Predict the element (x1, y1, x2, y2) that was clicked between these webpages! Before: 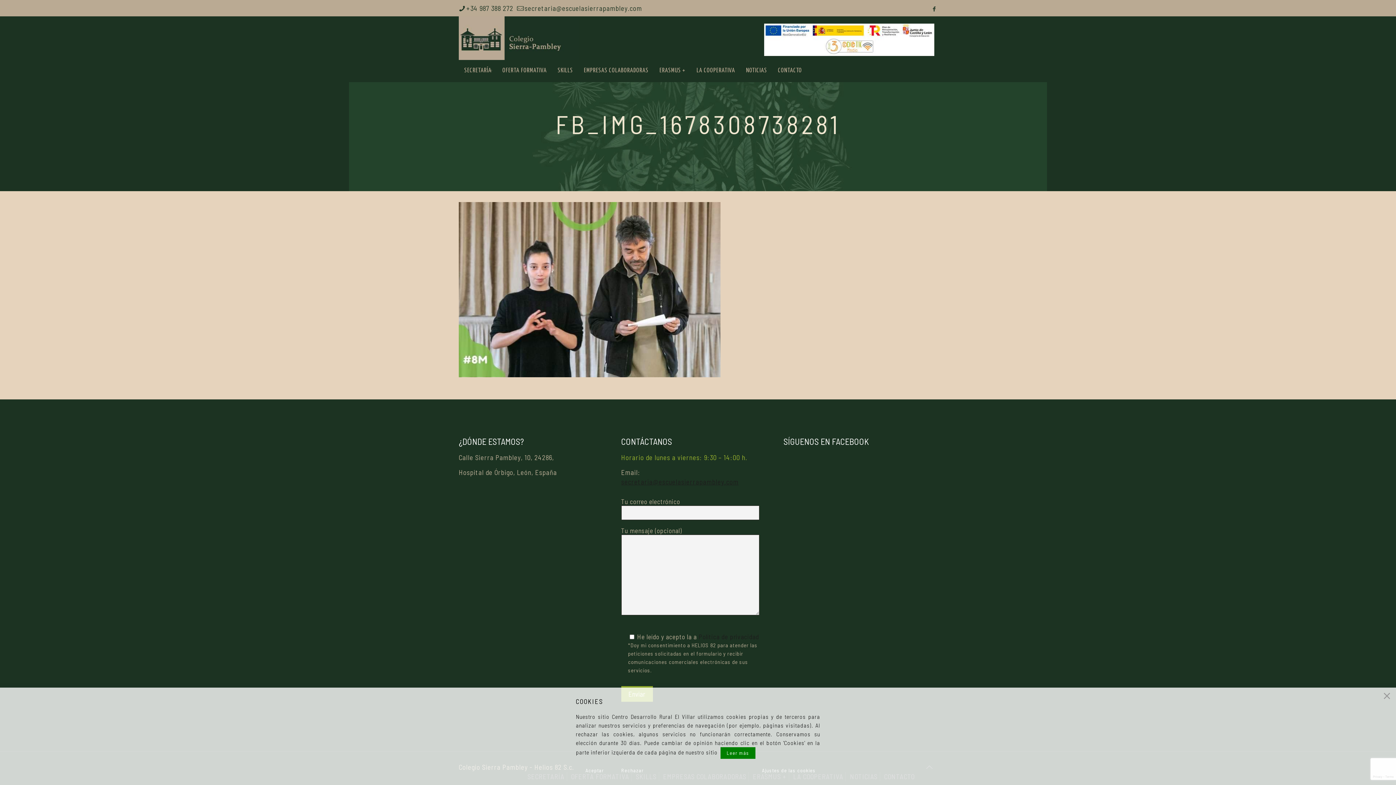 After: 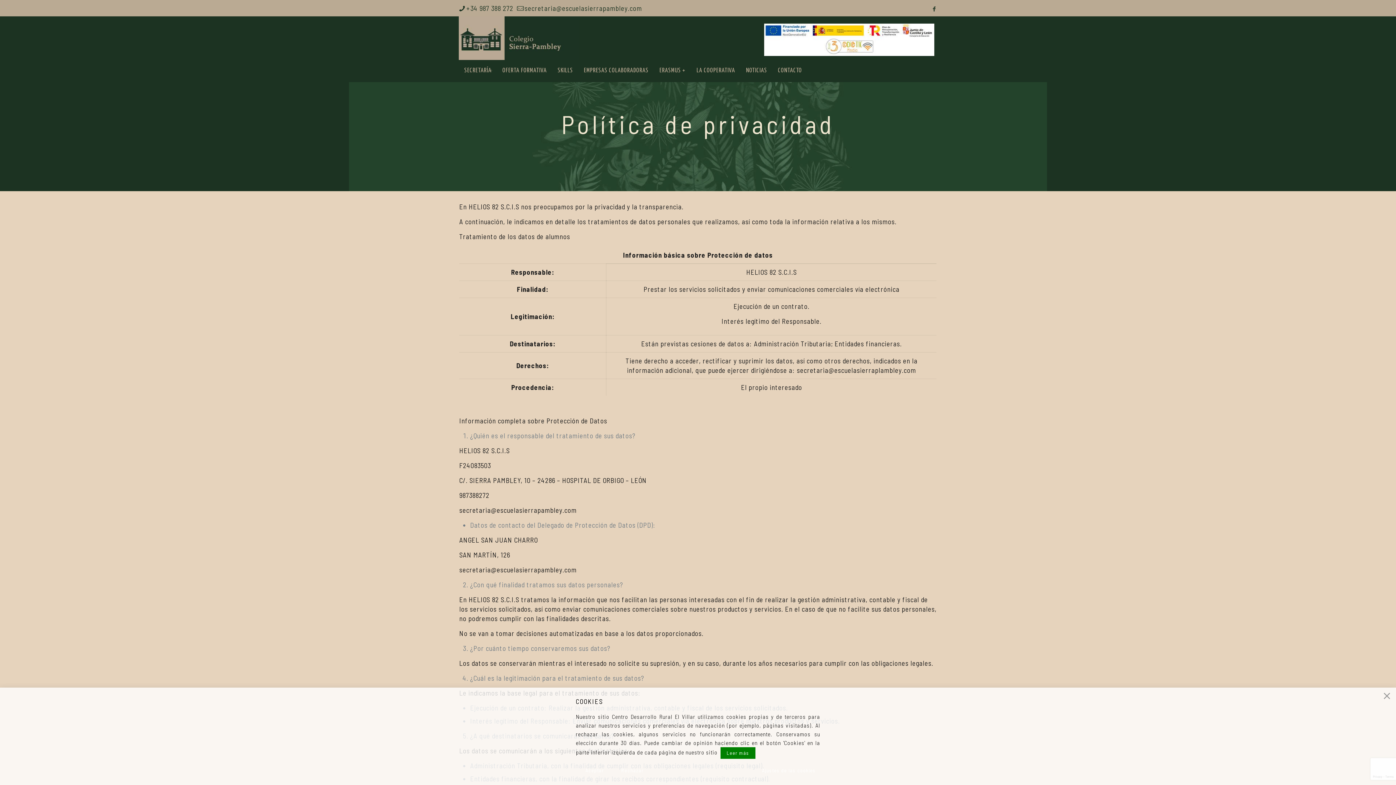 Action: bbox: (698, 633, 759, 641) label: Política de privacidad